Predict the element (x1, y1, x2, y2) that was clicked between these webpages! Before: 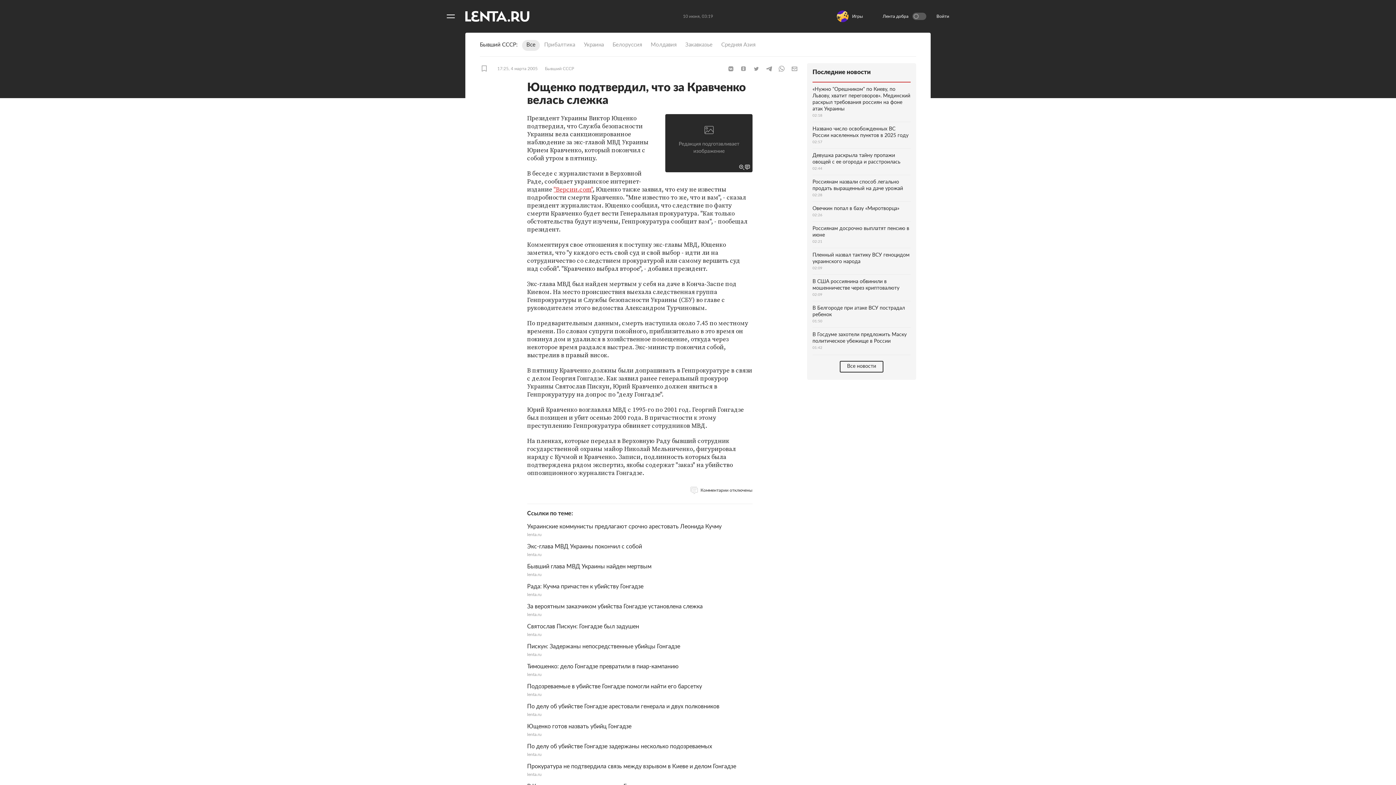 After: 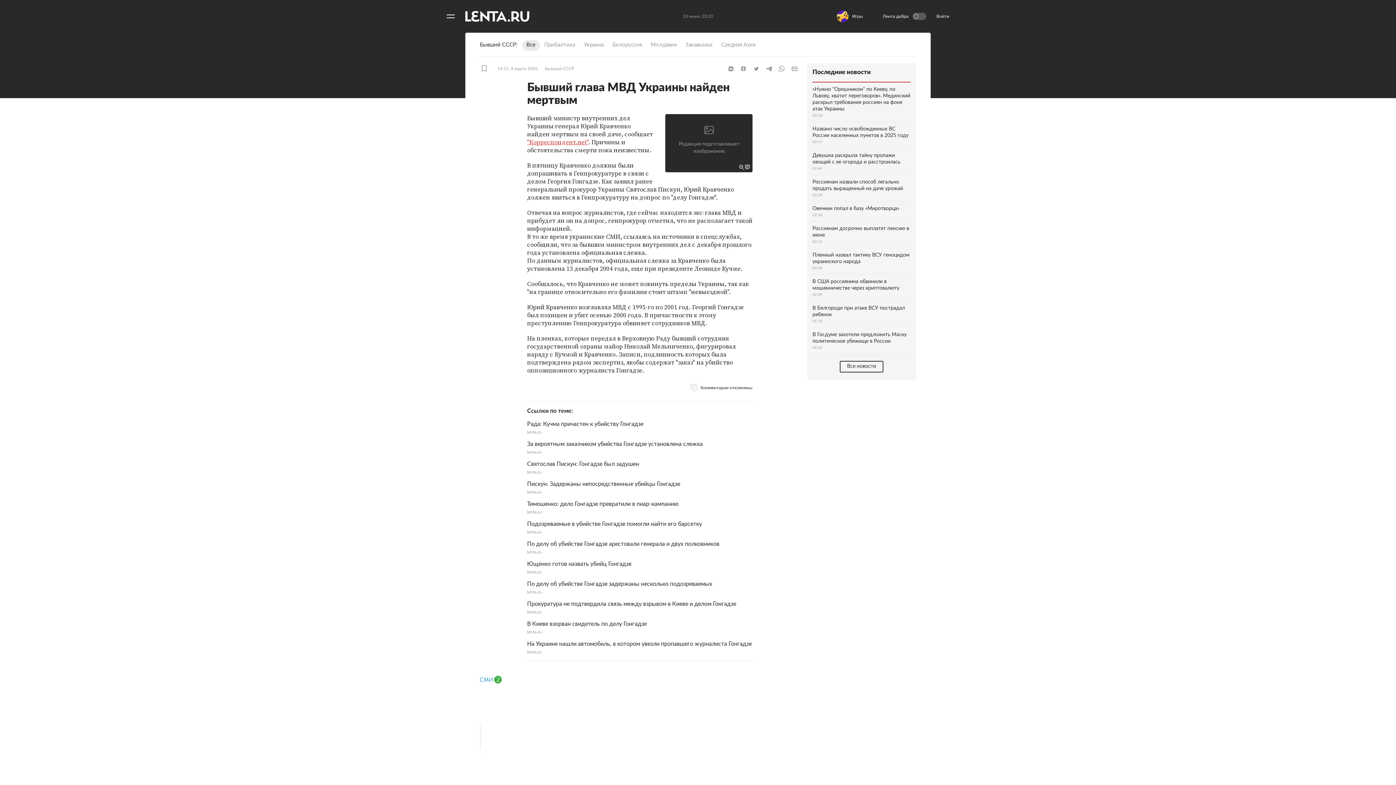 Action: label: Бывший глава МВД Украины найден мертвым
lenta.ru bbox: (527, 562, 752, 578)